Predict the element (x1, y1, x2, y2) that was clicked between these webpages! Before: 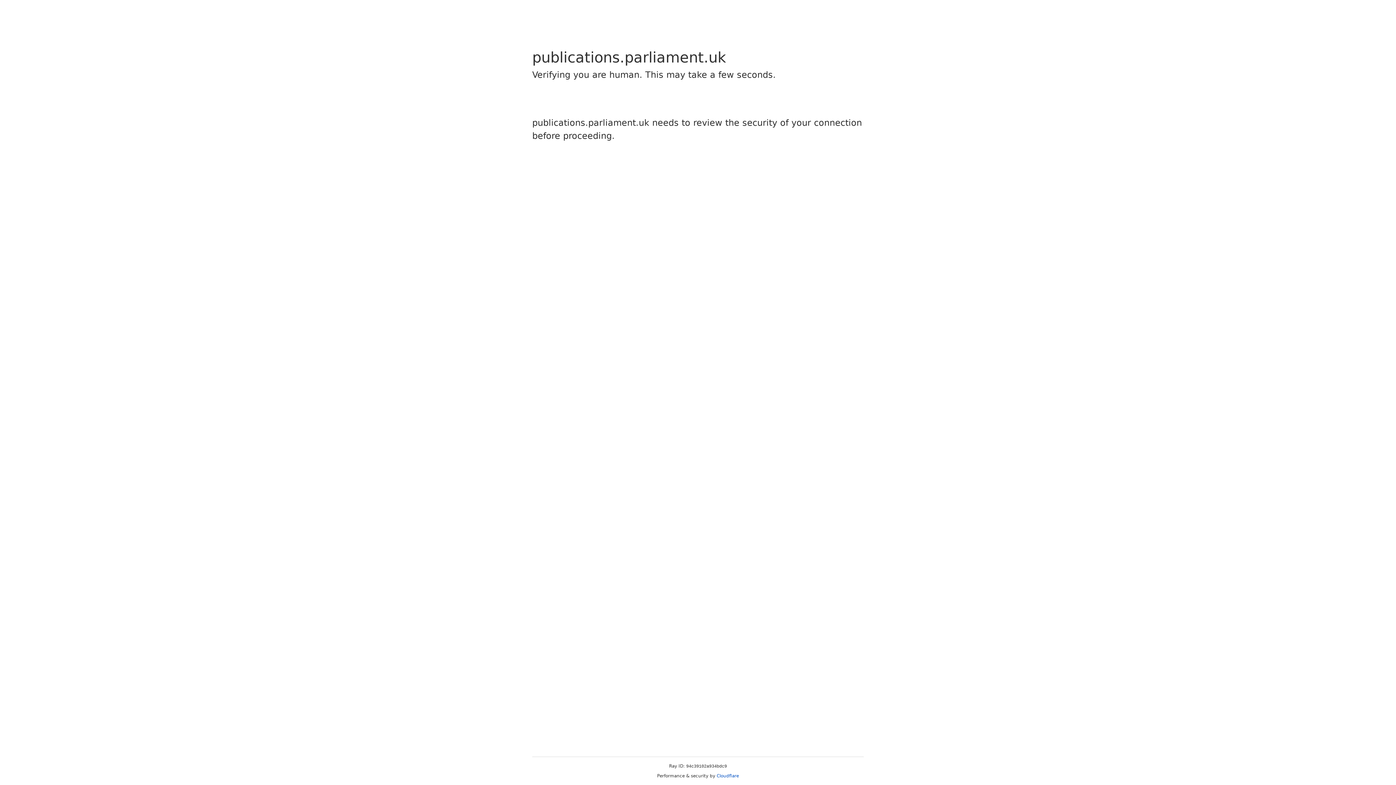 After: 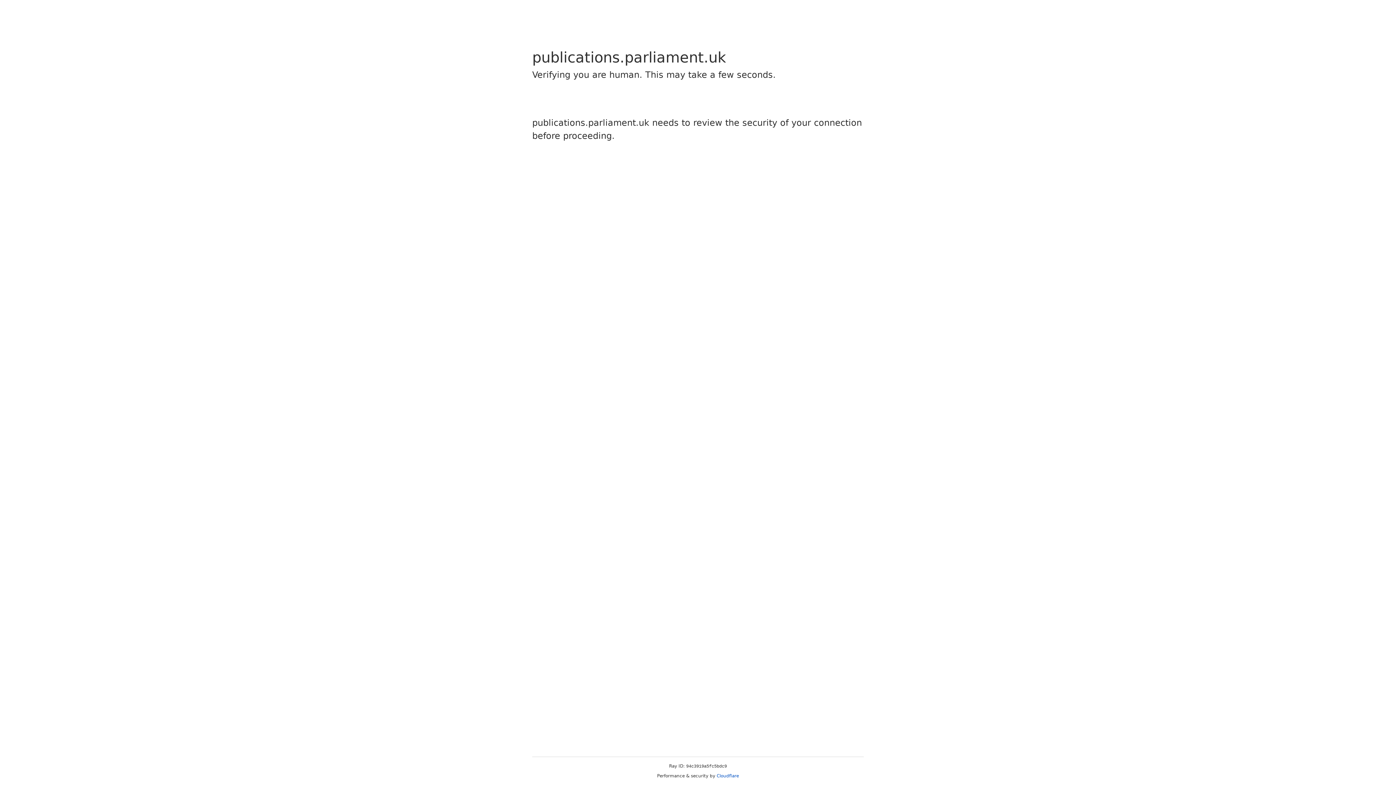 Action: label: Cloudflare bbox: (716, 773, 739, 778)